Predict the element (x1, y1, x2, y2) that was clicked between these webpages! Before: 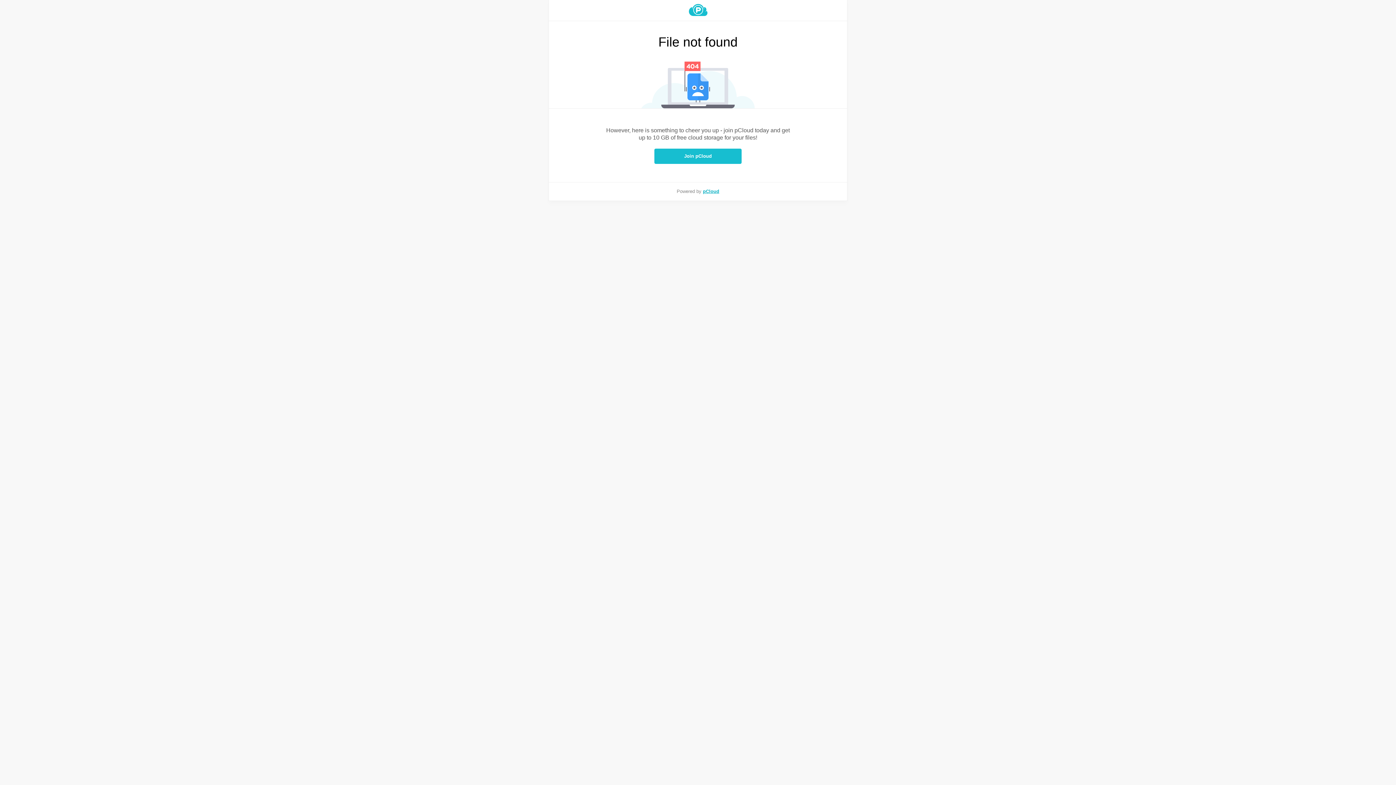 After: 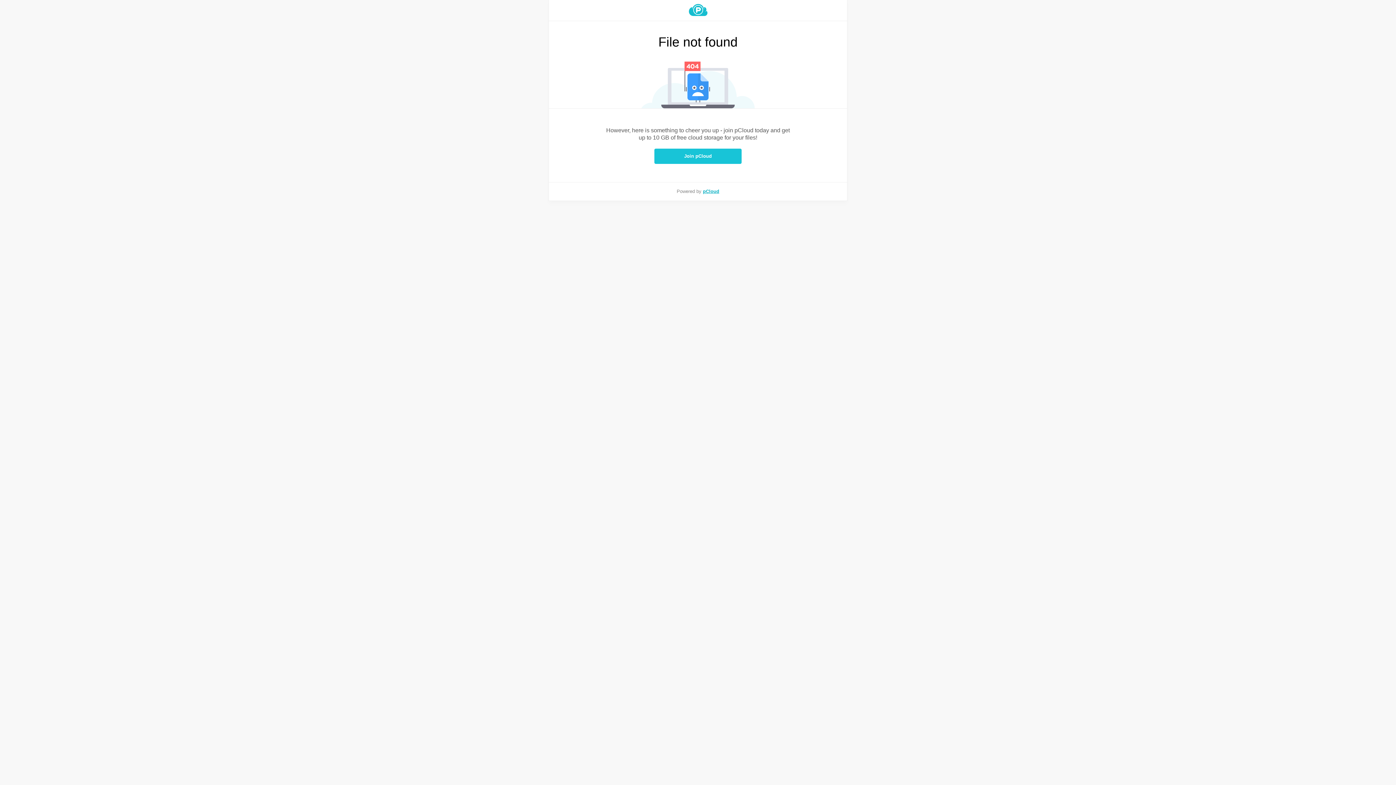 Action: label: Join pCloud bbox: (654, 148, 741, 164)